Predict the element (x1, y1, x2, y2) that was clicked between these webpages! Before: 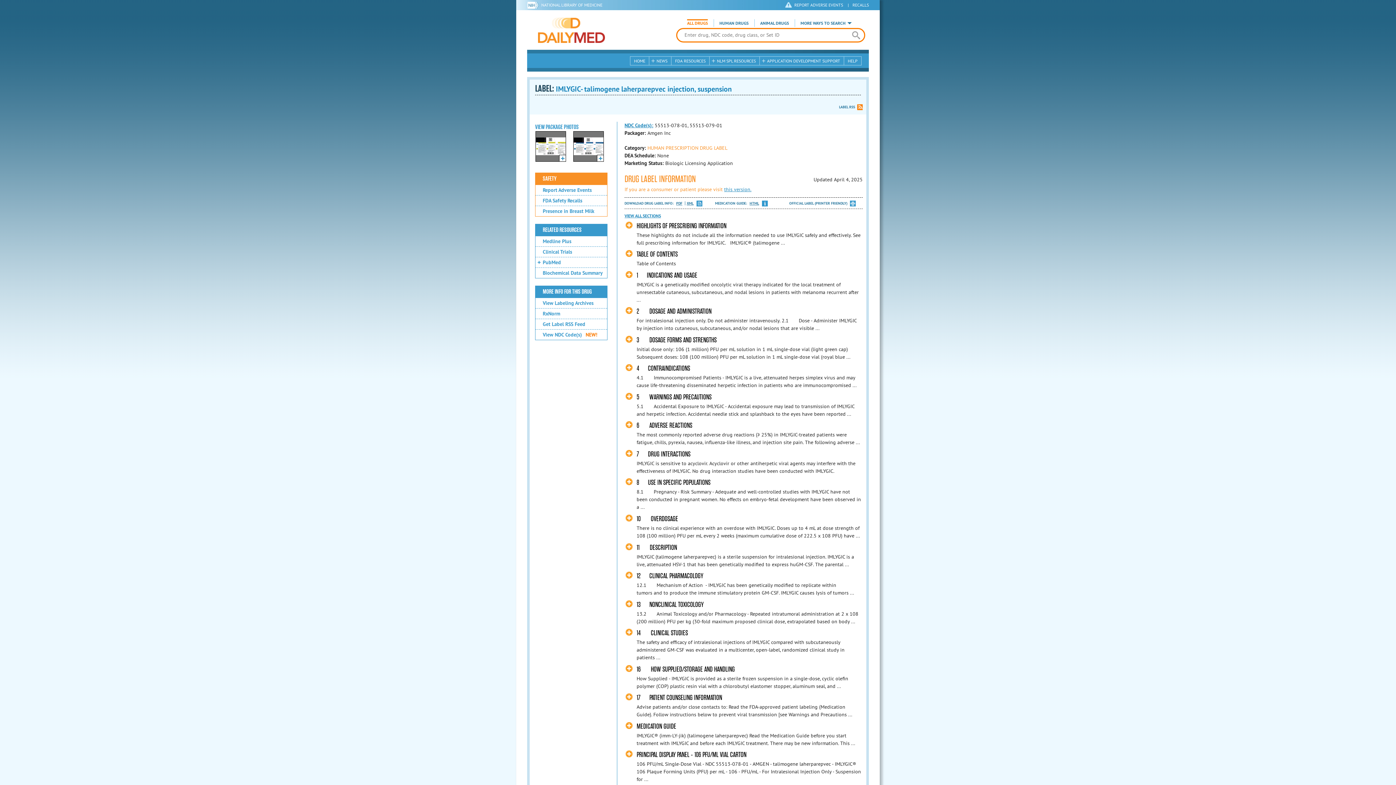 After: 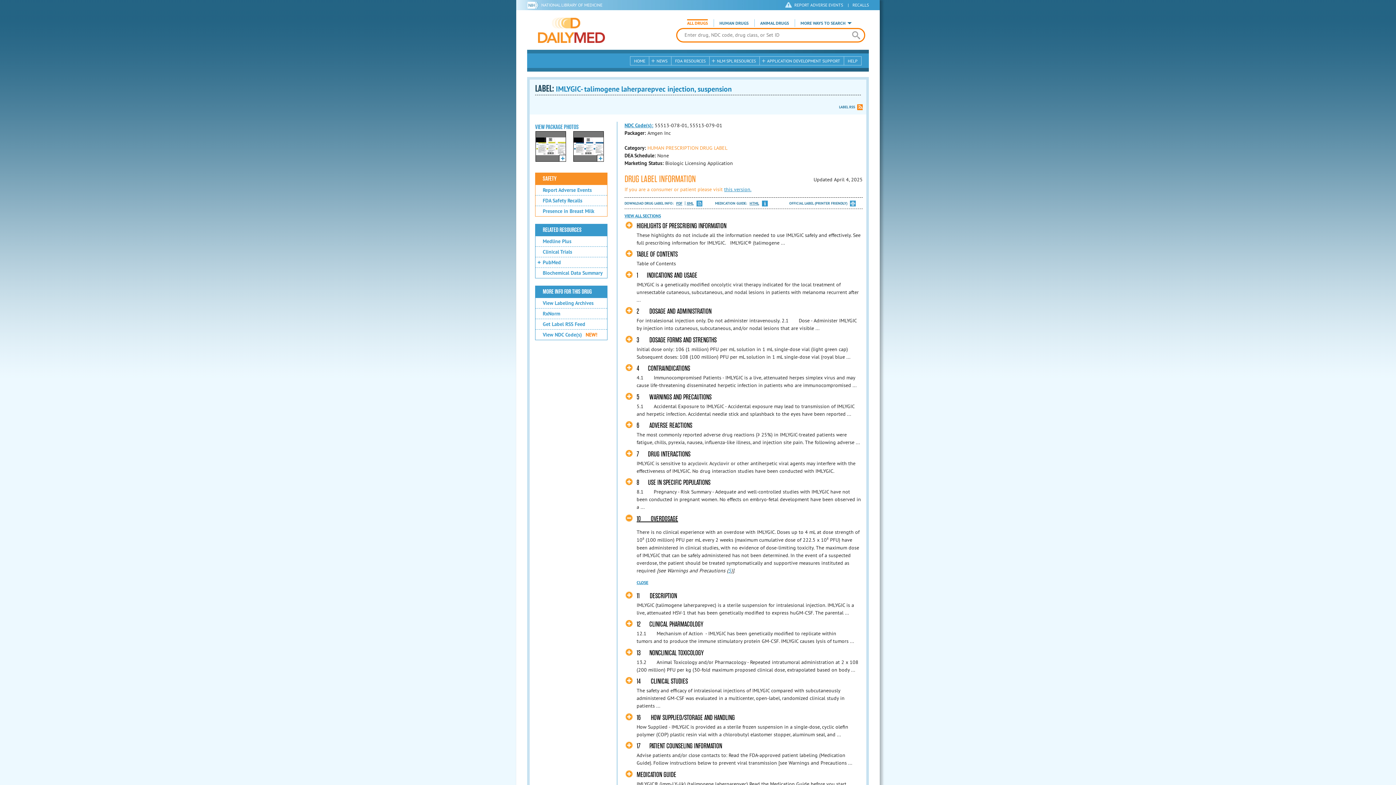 Action: label: 10       OVERDOSAGE bbox: (625, 514, 678, 523)